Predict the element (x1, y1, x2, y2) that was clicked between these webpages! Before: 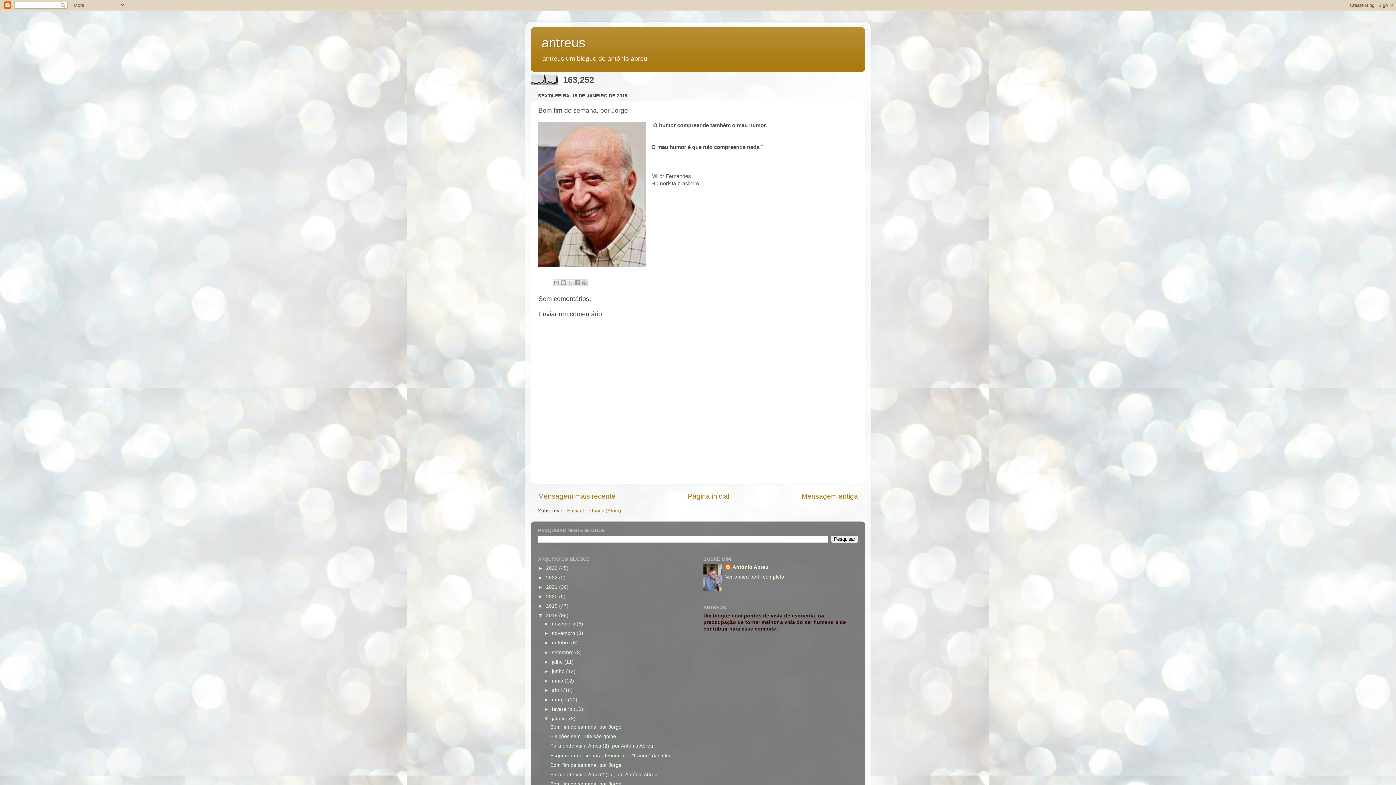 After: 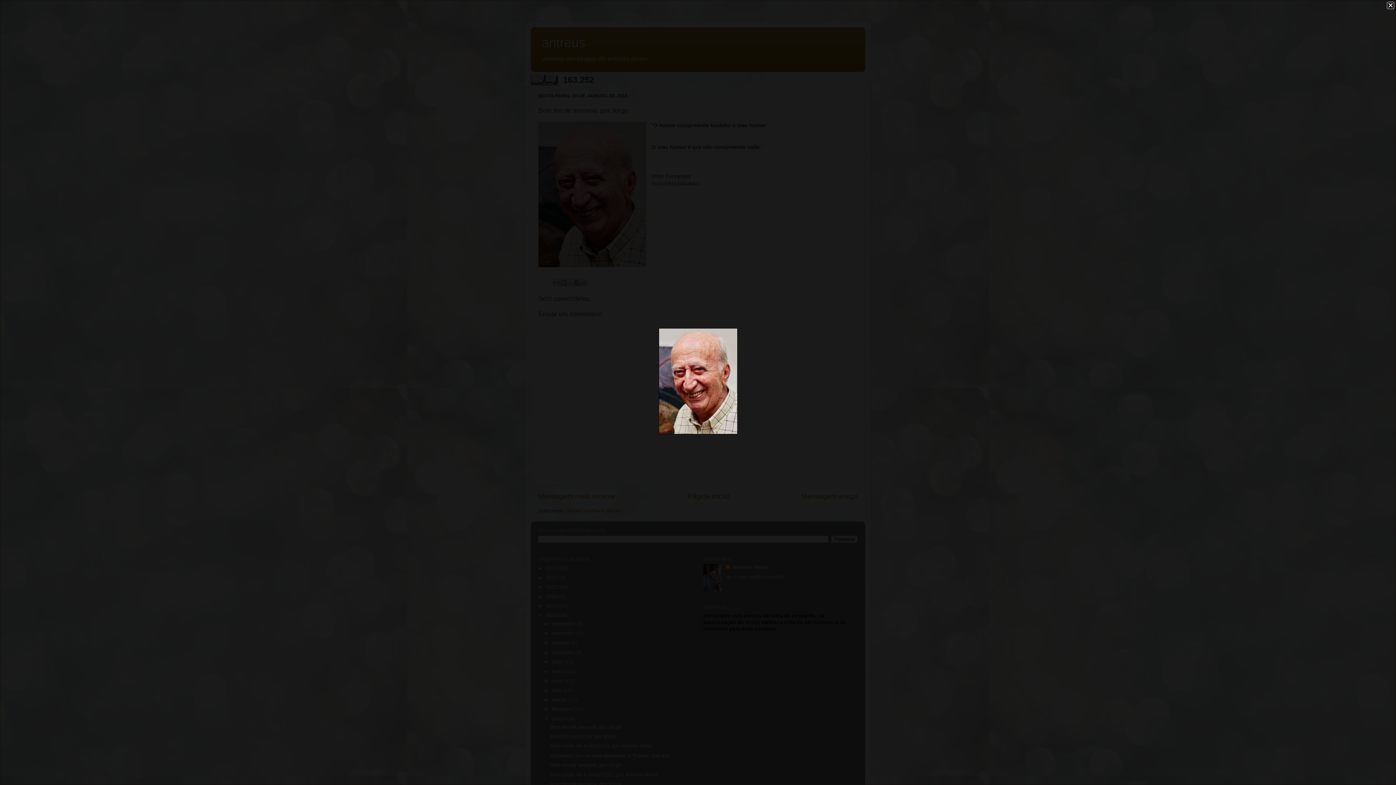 Action: bbox: (538, 121, 646, 269)